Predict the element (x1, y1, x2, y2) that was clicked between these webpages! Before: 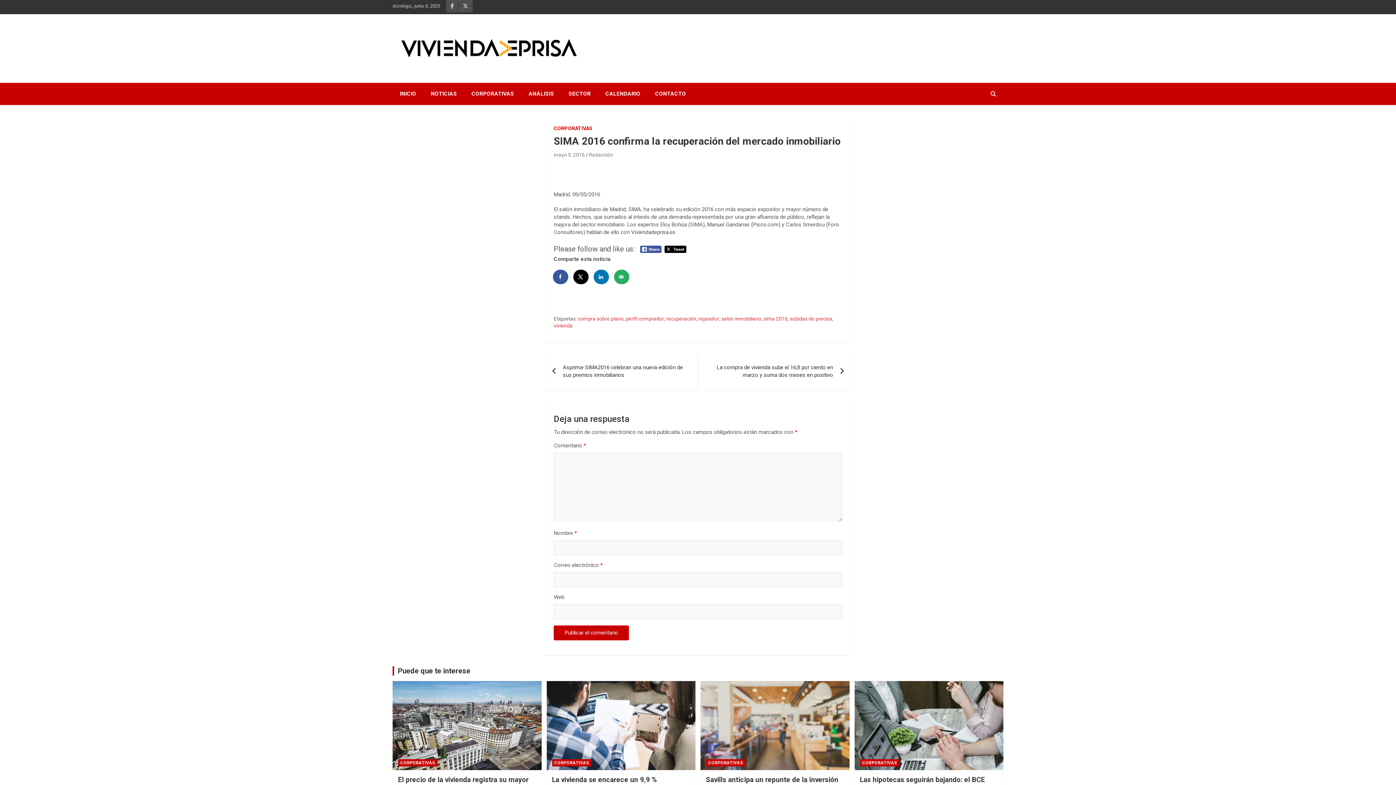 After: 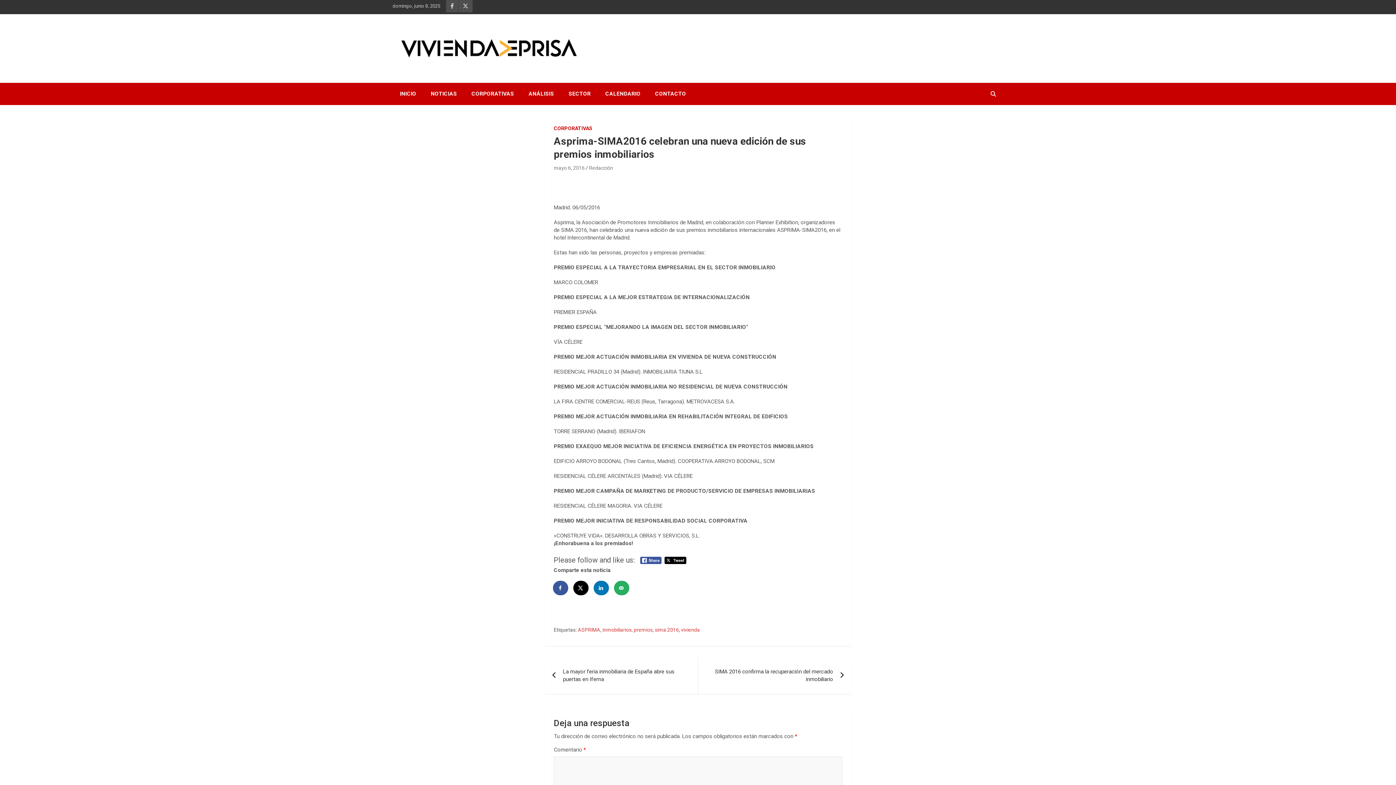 Action: label: Asprima-SIMA2016 celebran una nueva edición de sus premios inmobiliarios bbox: (544, 352, 698, 390)